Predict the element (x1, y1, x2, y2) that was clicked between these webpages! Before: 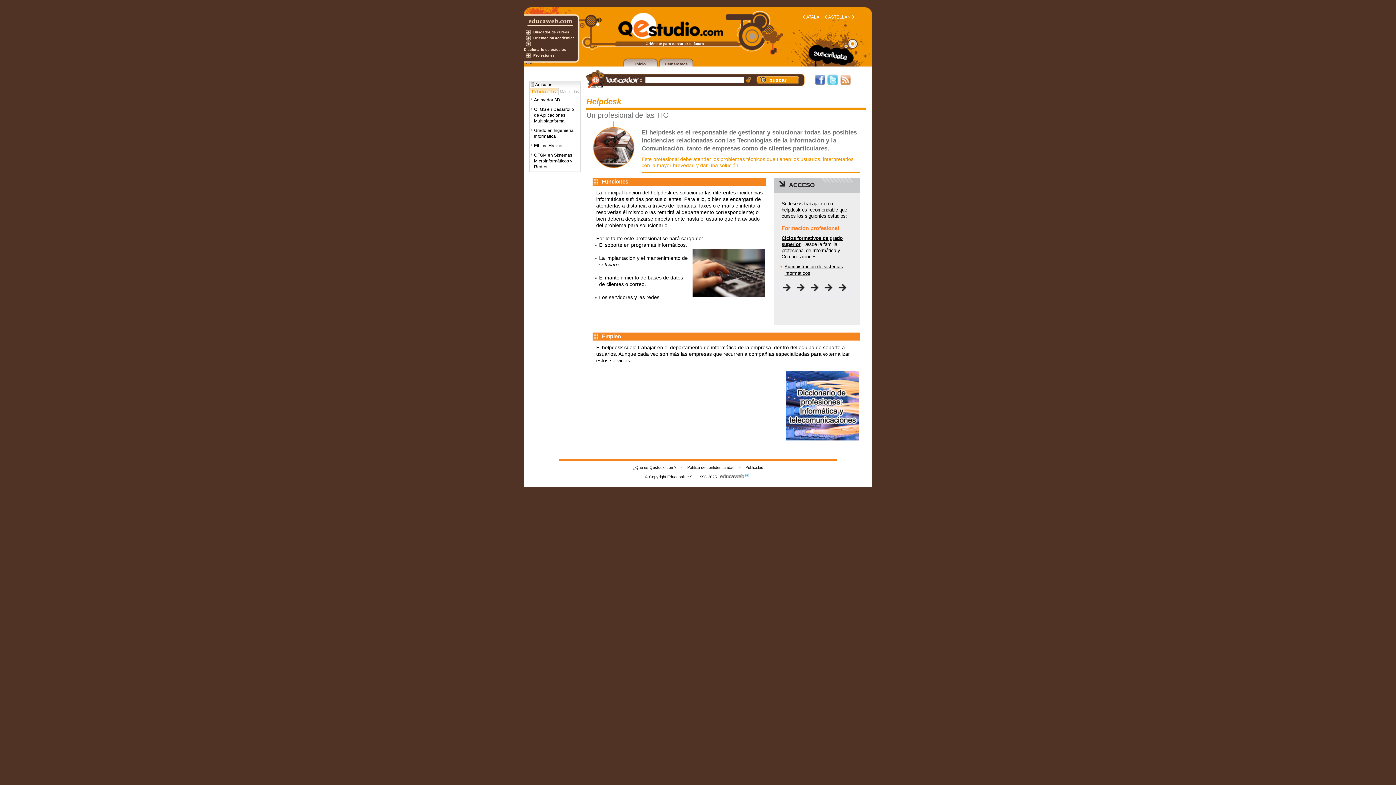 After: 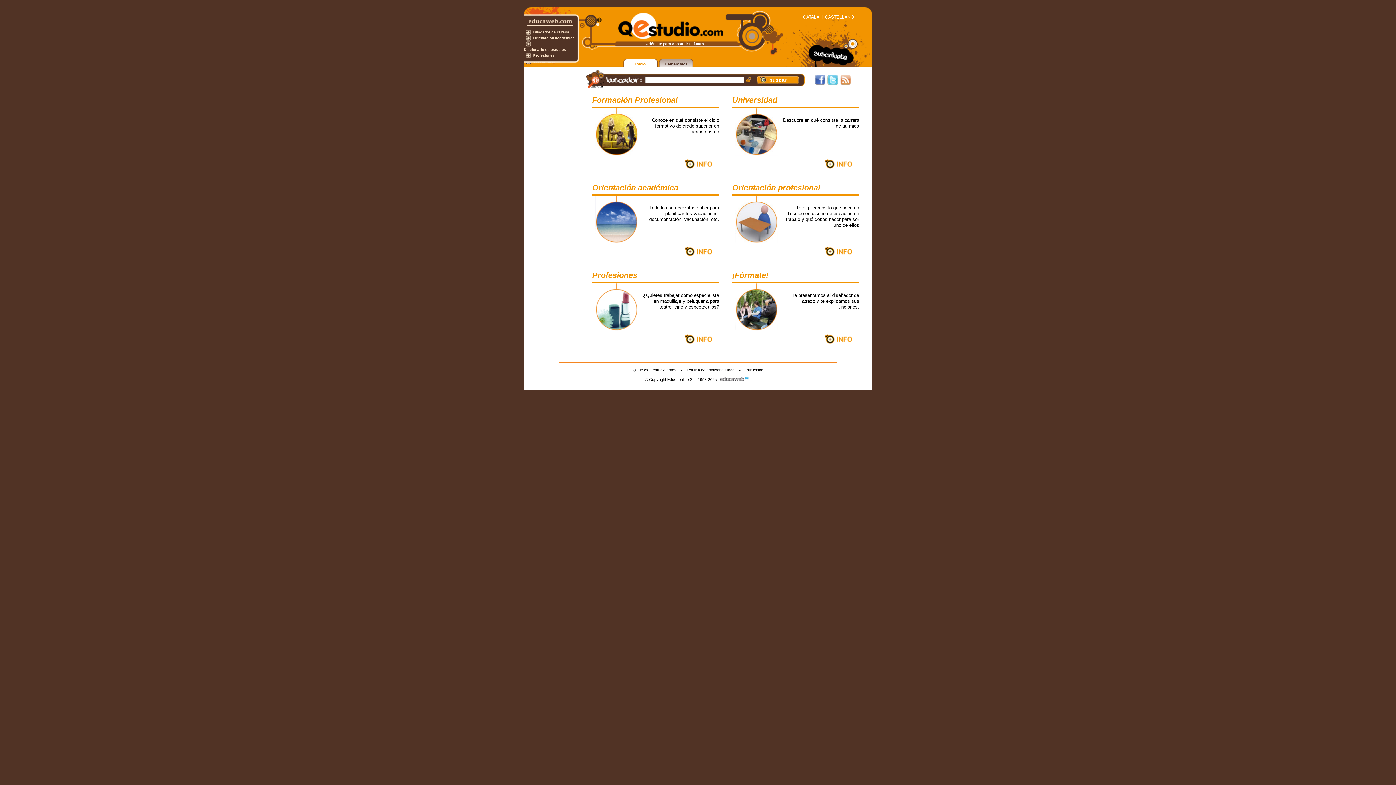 Action: bbox: (618, 12, 723, 39)